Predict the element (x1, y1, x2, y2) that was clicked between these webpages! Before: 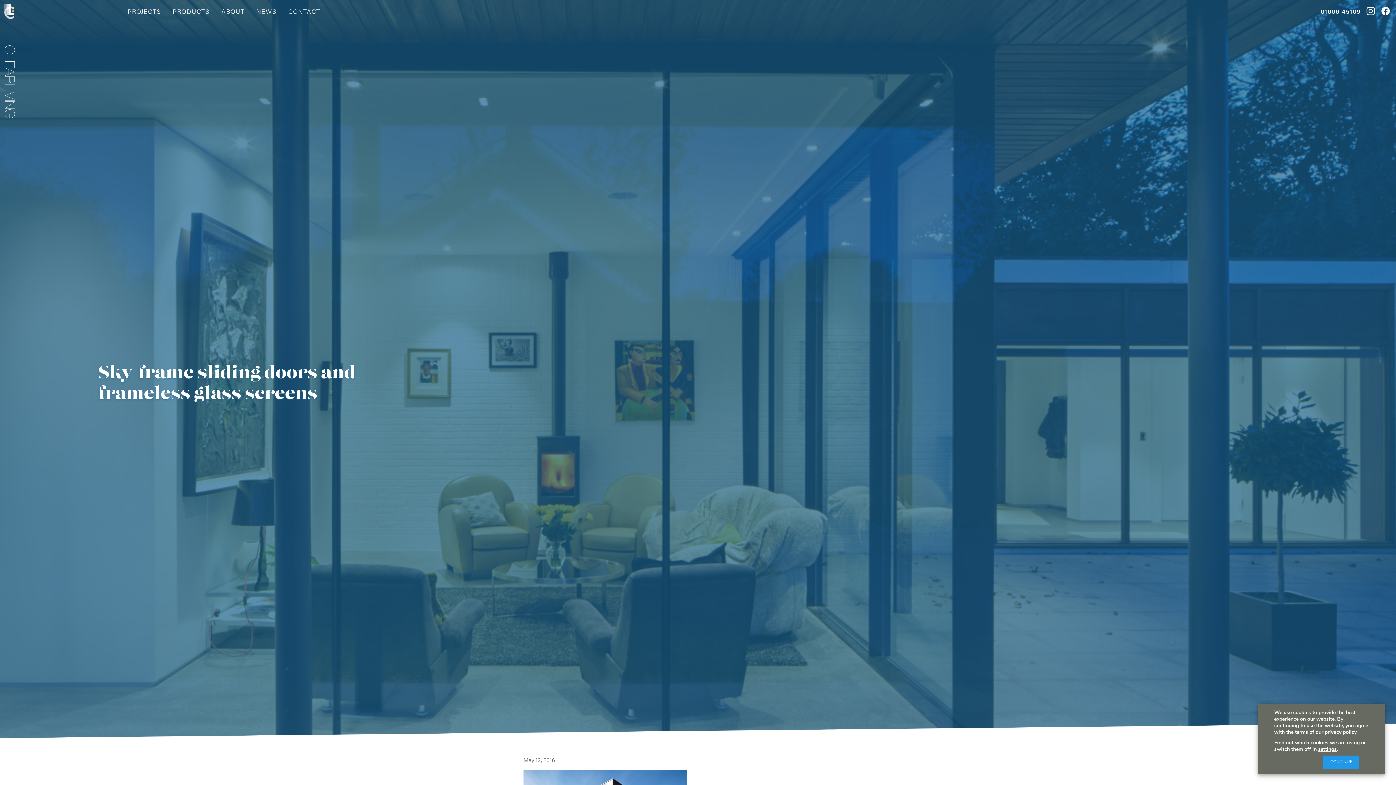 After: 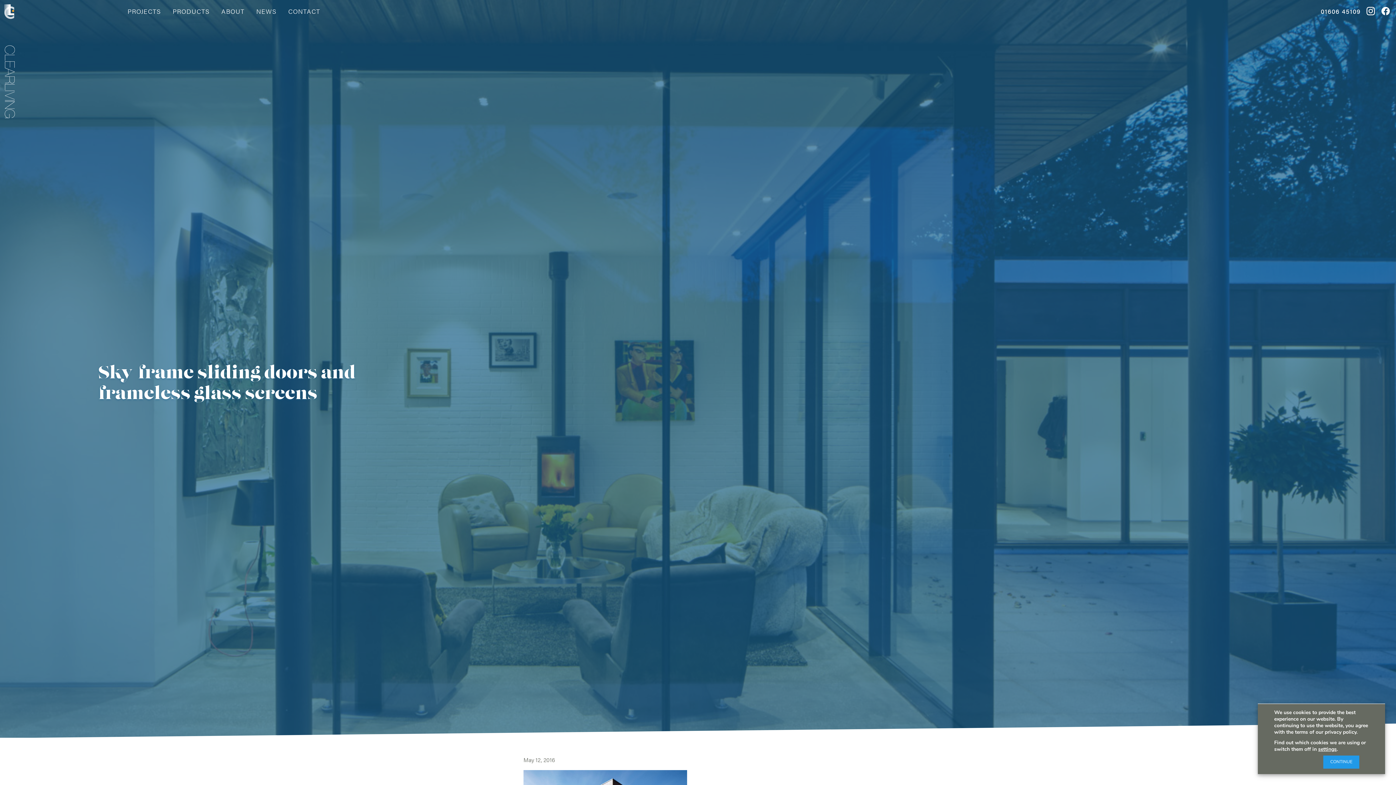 Action: label: 01606 45109 bbox: (1321, 6, 1361, 16)